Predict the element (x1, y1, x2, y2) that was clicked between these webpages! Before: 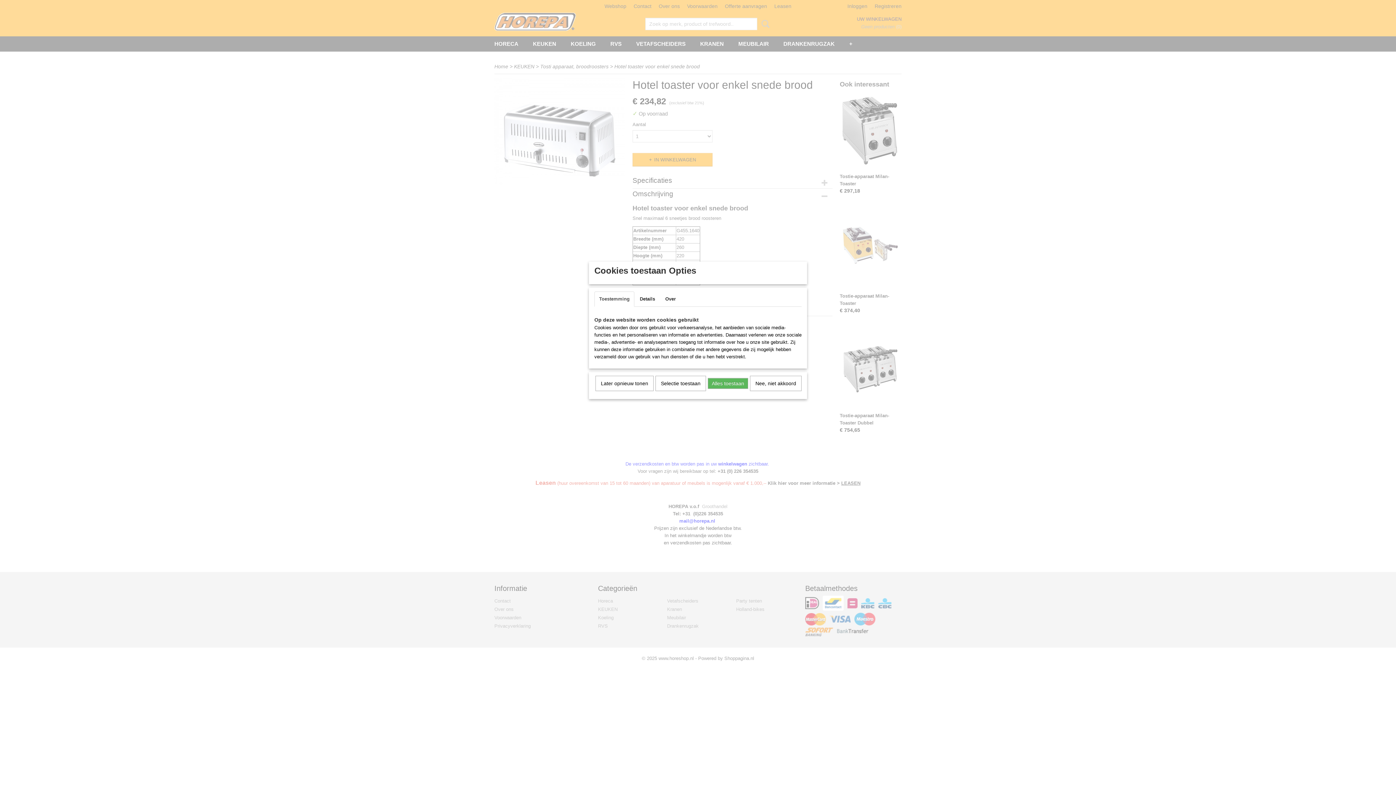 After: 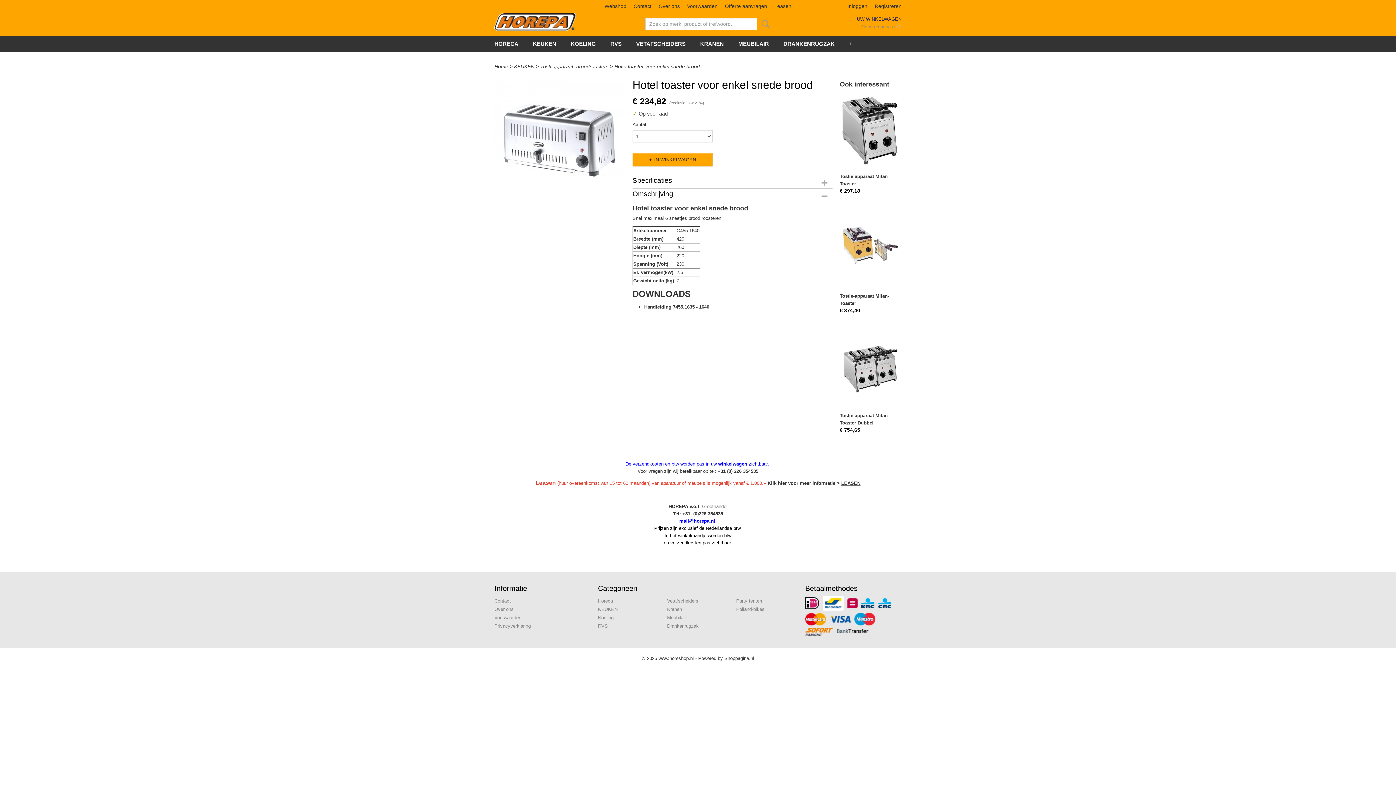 Action: bbox: (595, 376, 653, 391) label: Later opnieuw tonen